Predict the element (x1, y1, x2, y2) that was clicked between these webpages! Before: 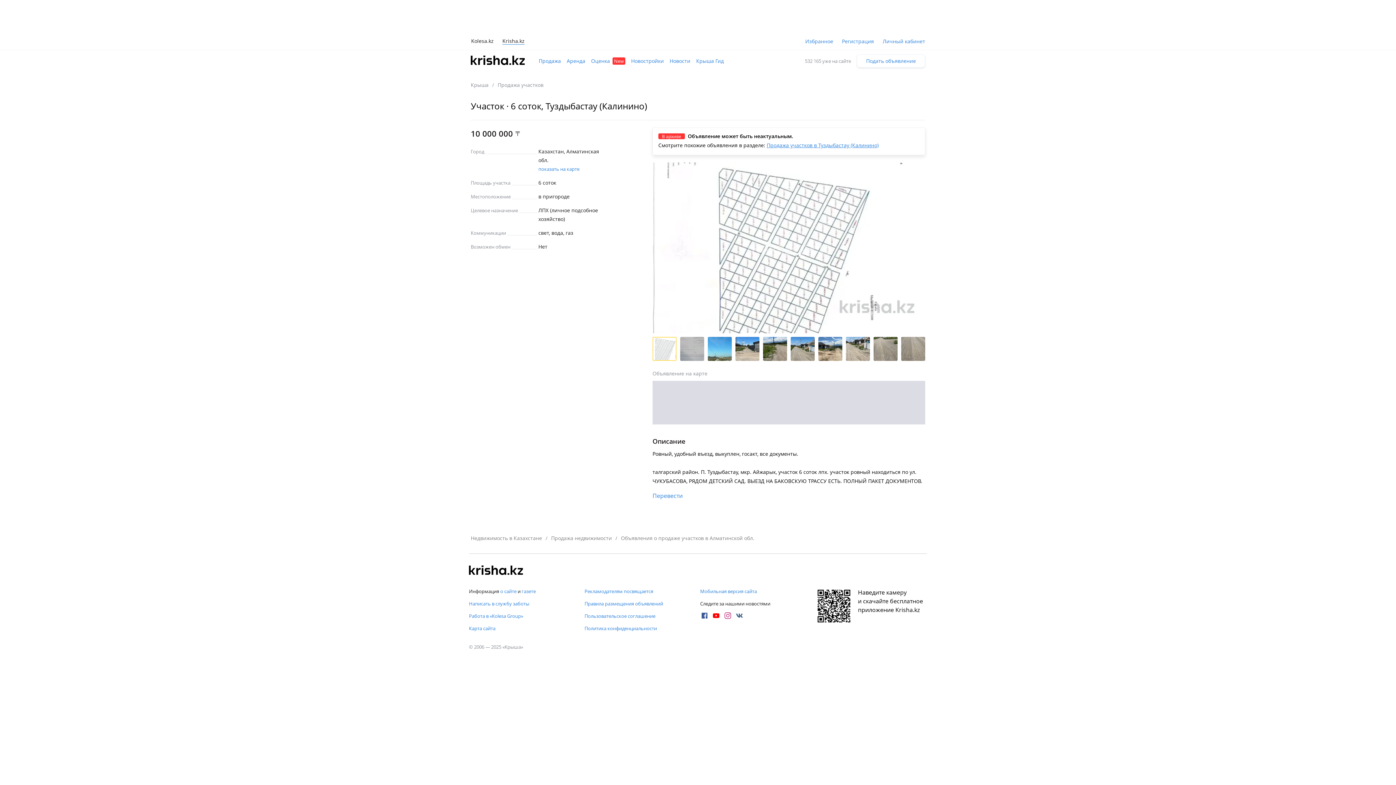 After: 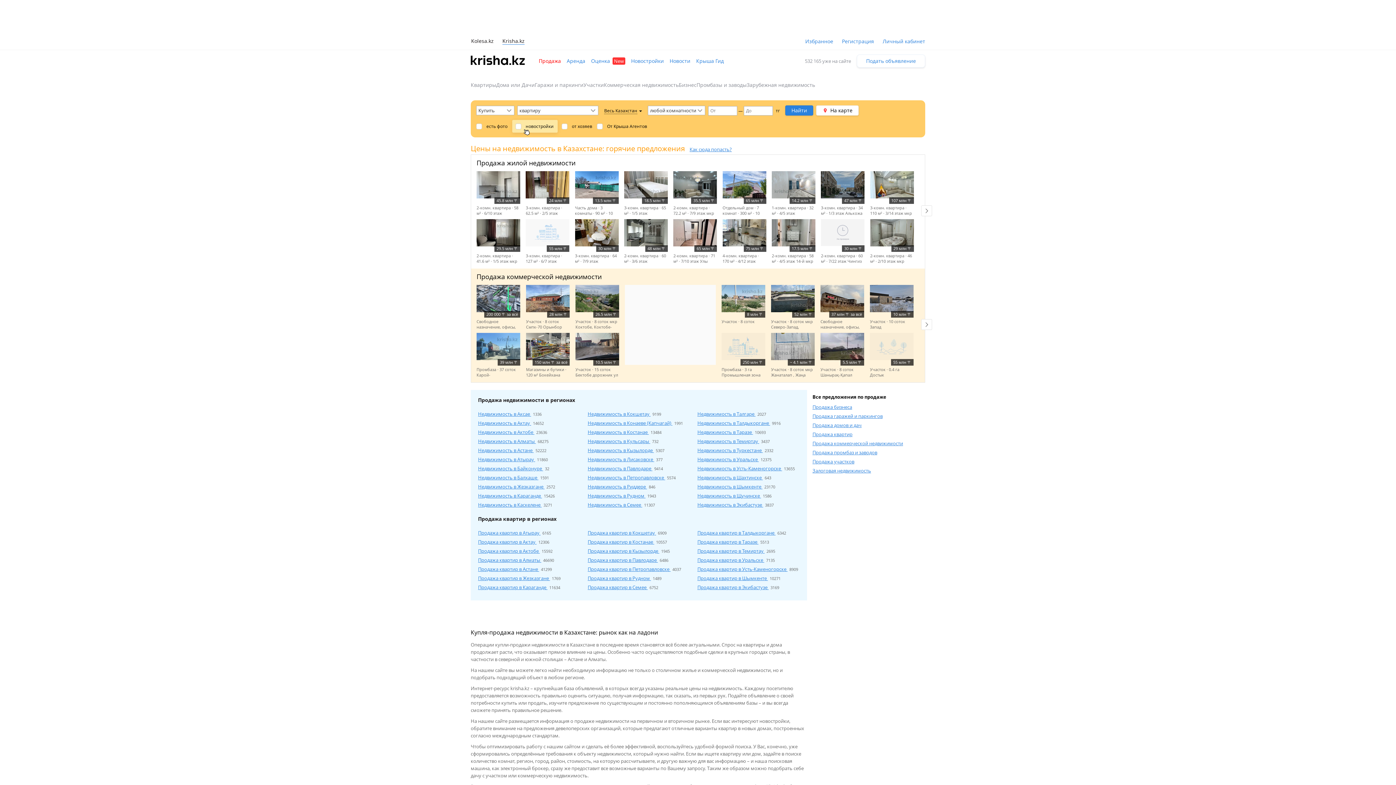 Action: label: Продажа bbox: (538, 56, 561, 65)